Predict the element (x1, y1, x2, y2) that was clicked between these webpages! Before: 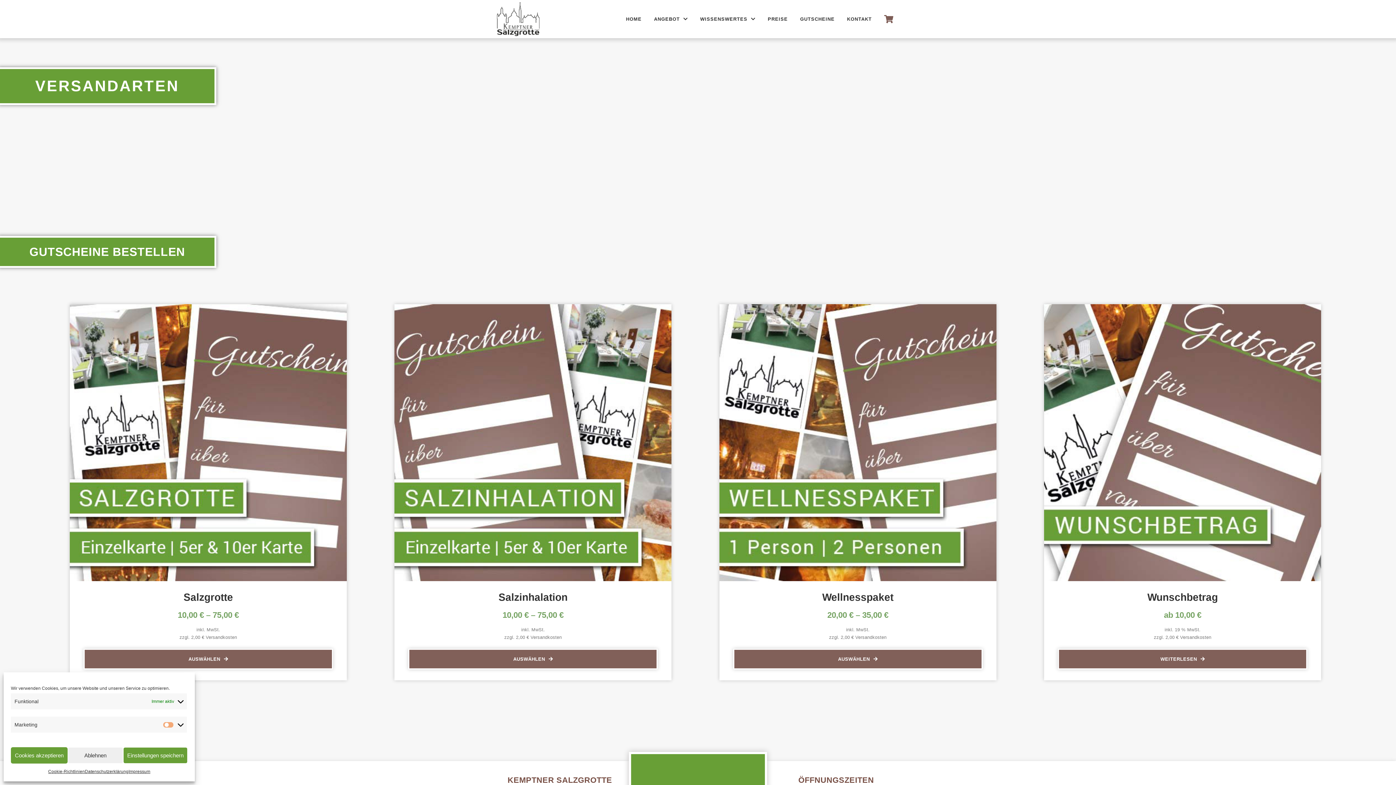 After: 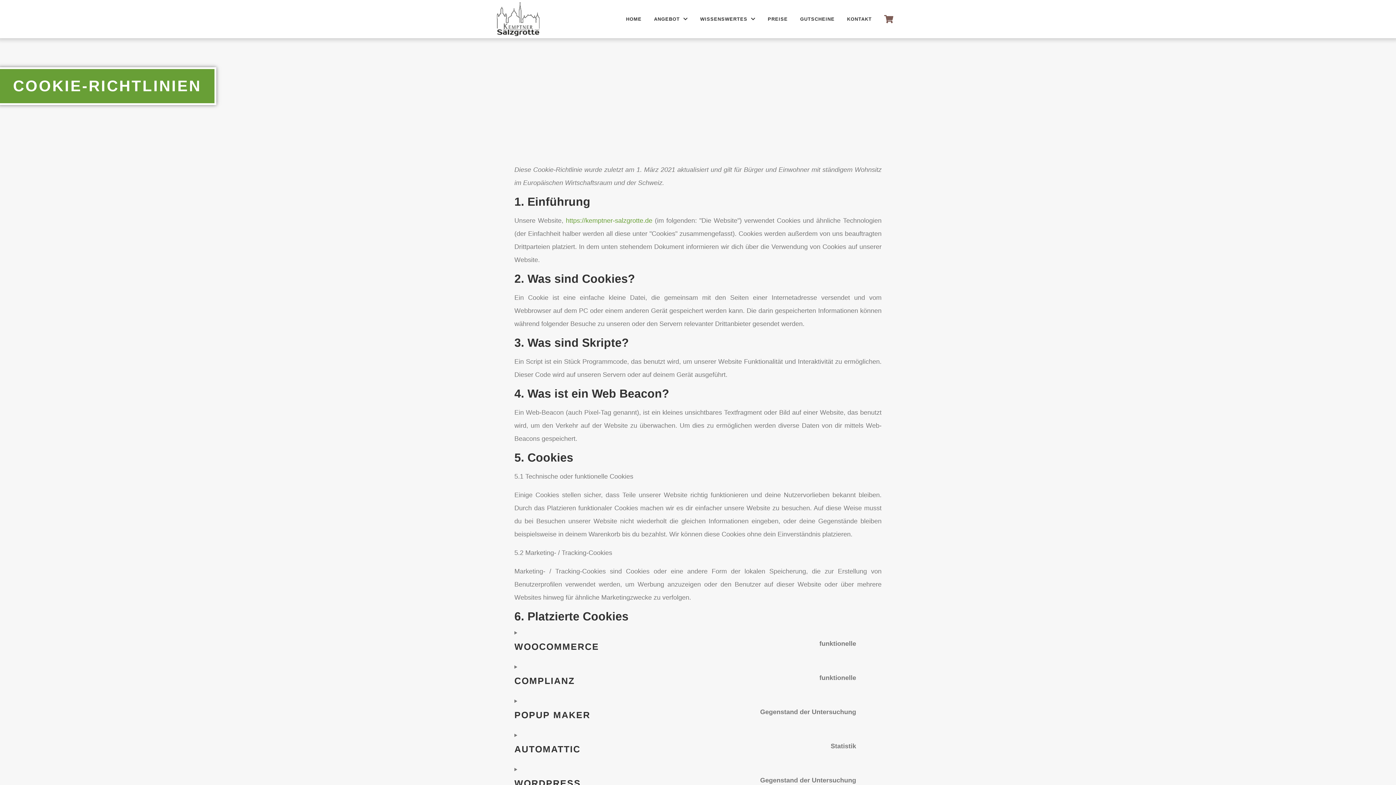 Action: bbox: (48, 767, 84, 776) label: Cookie-Richtlinien